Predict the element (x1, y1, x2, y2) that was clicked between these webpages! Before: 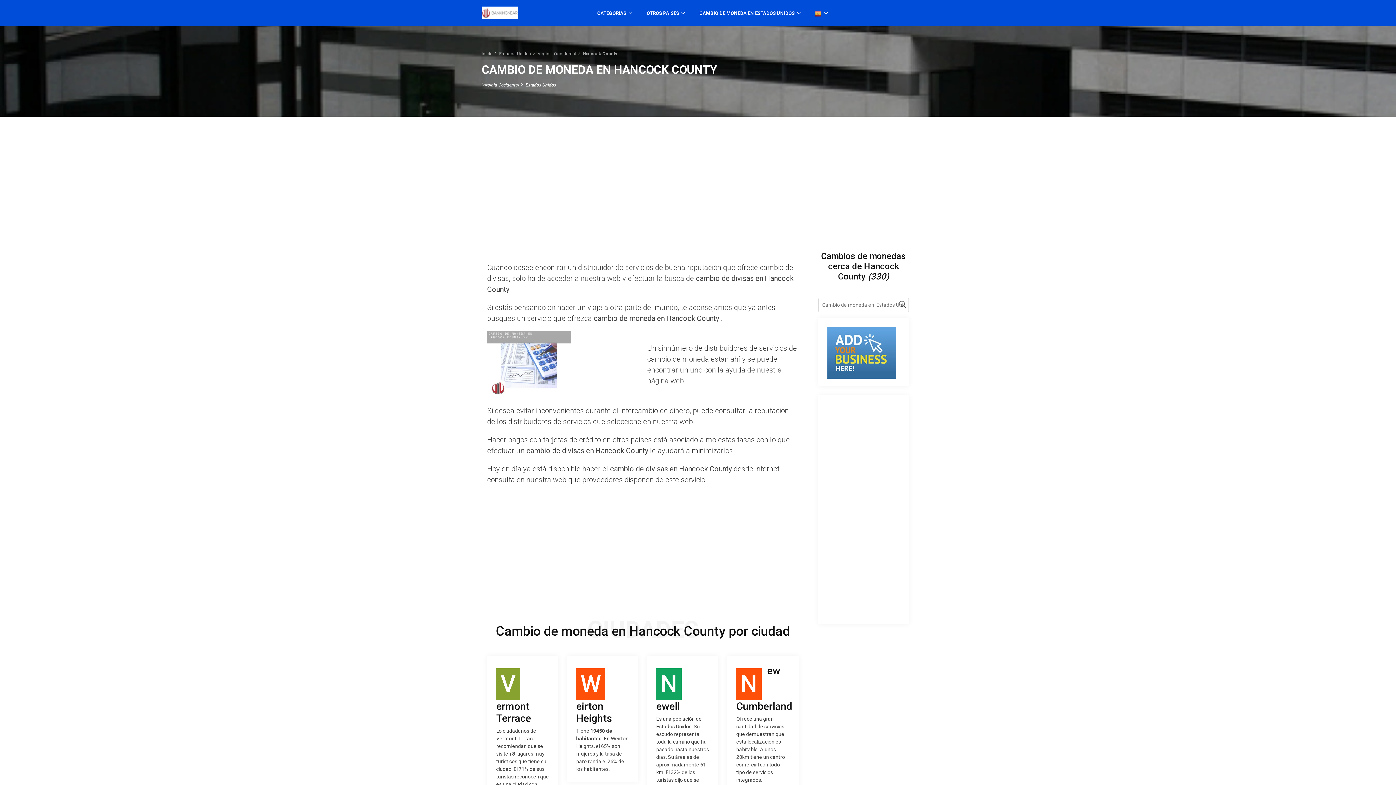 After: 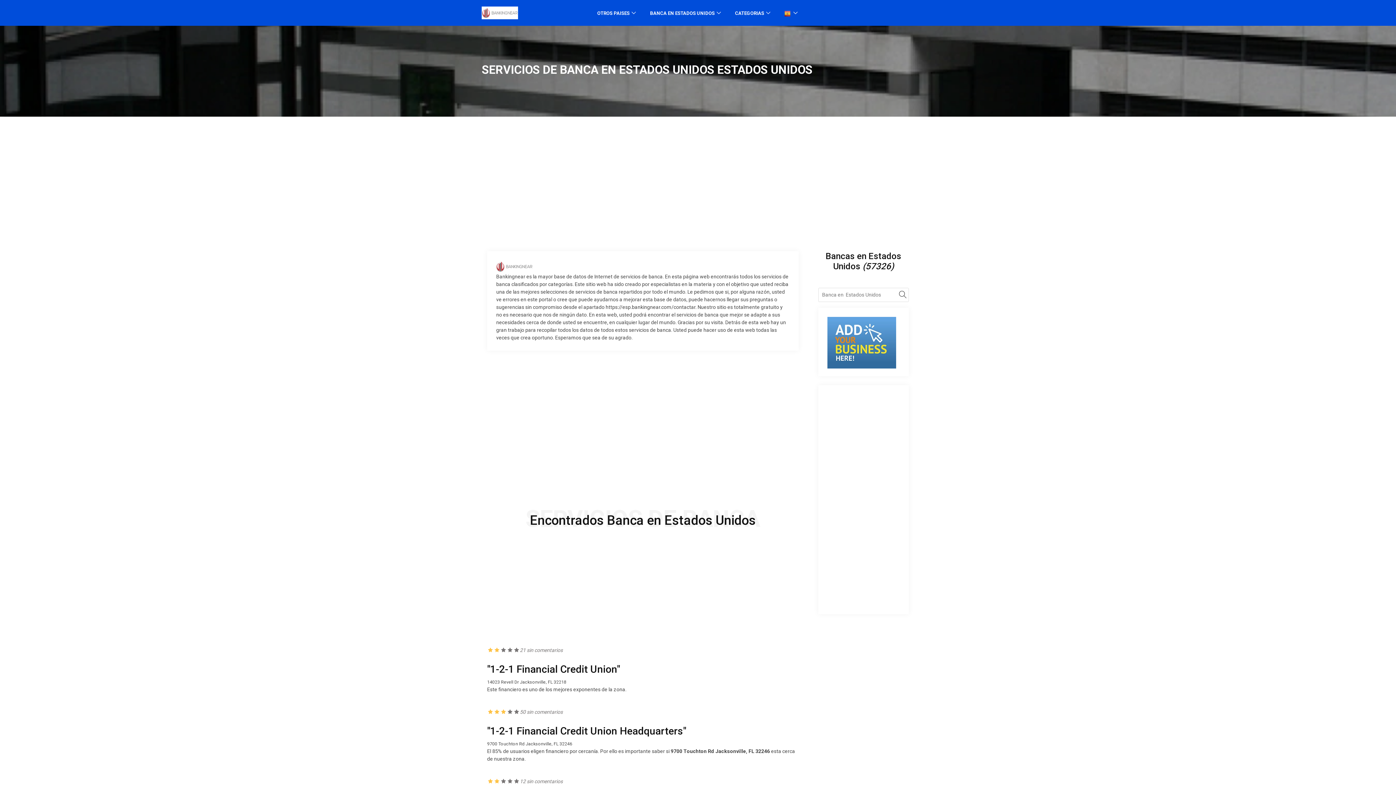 Action: label: Inicio bbox: (481, 51, 492, 56)